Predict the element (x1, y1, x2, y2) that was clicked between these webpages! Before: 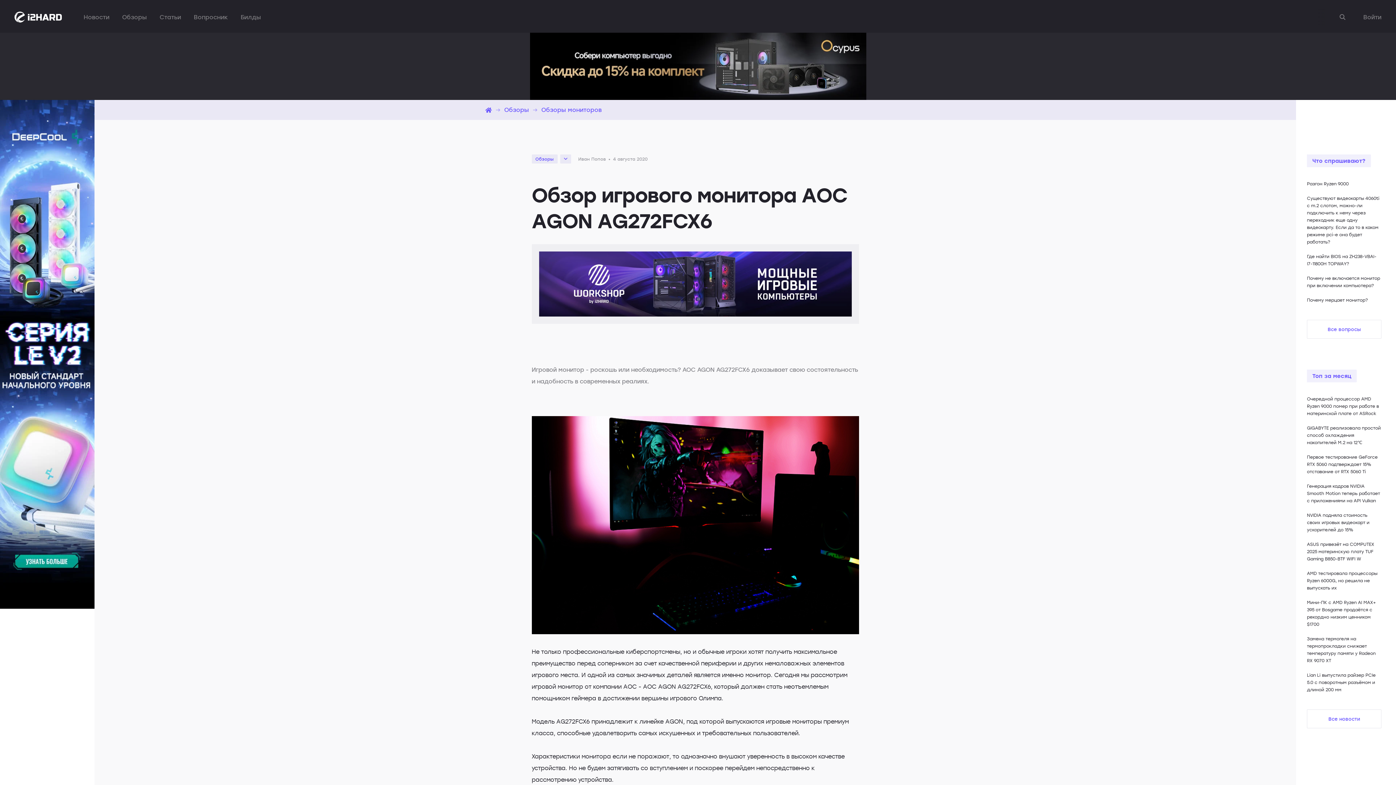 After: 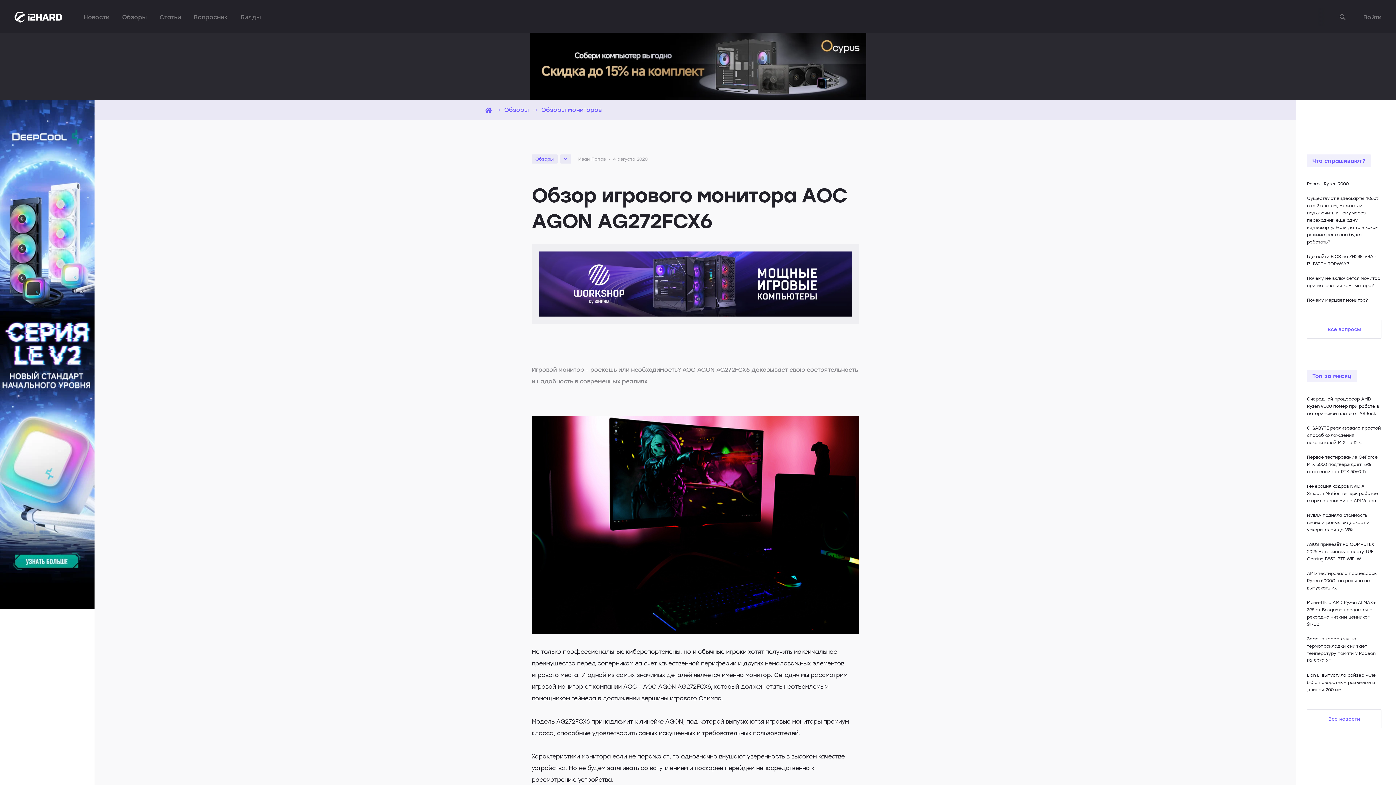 Action: bbox: (539, 251, 851, 316)